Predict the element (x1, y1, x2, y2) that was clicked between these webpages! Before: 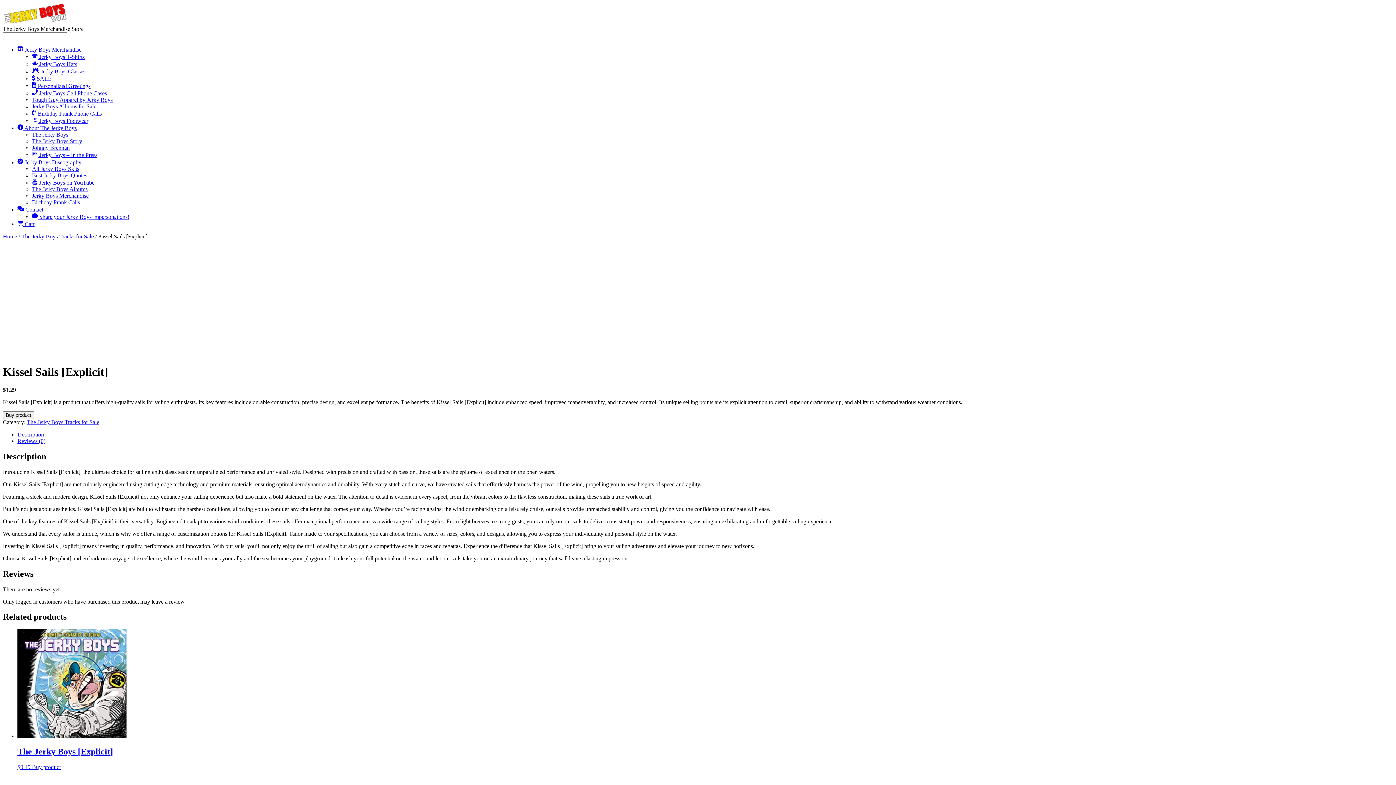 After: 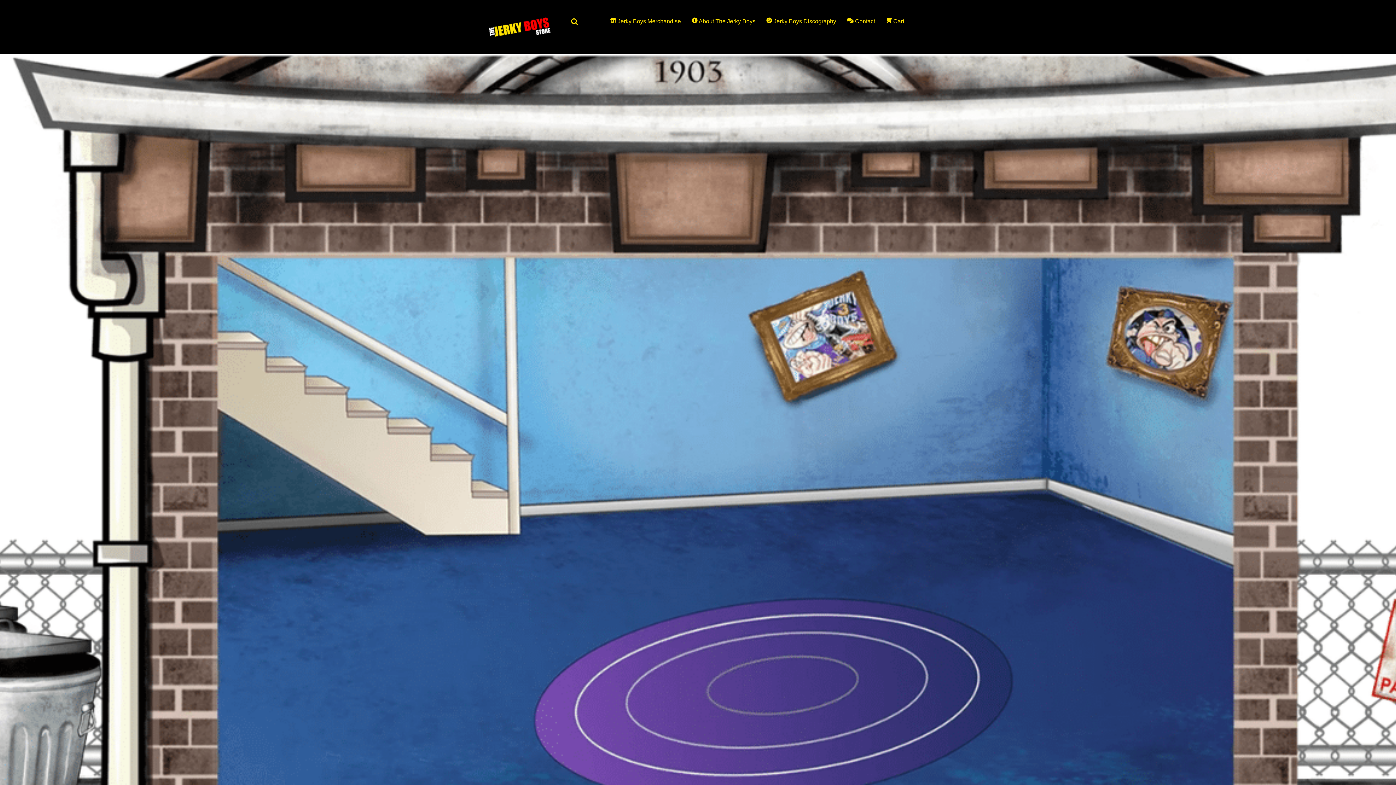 Action: bbox: (2, 19, 68, 25)